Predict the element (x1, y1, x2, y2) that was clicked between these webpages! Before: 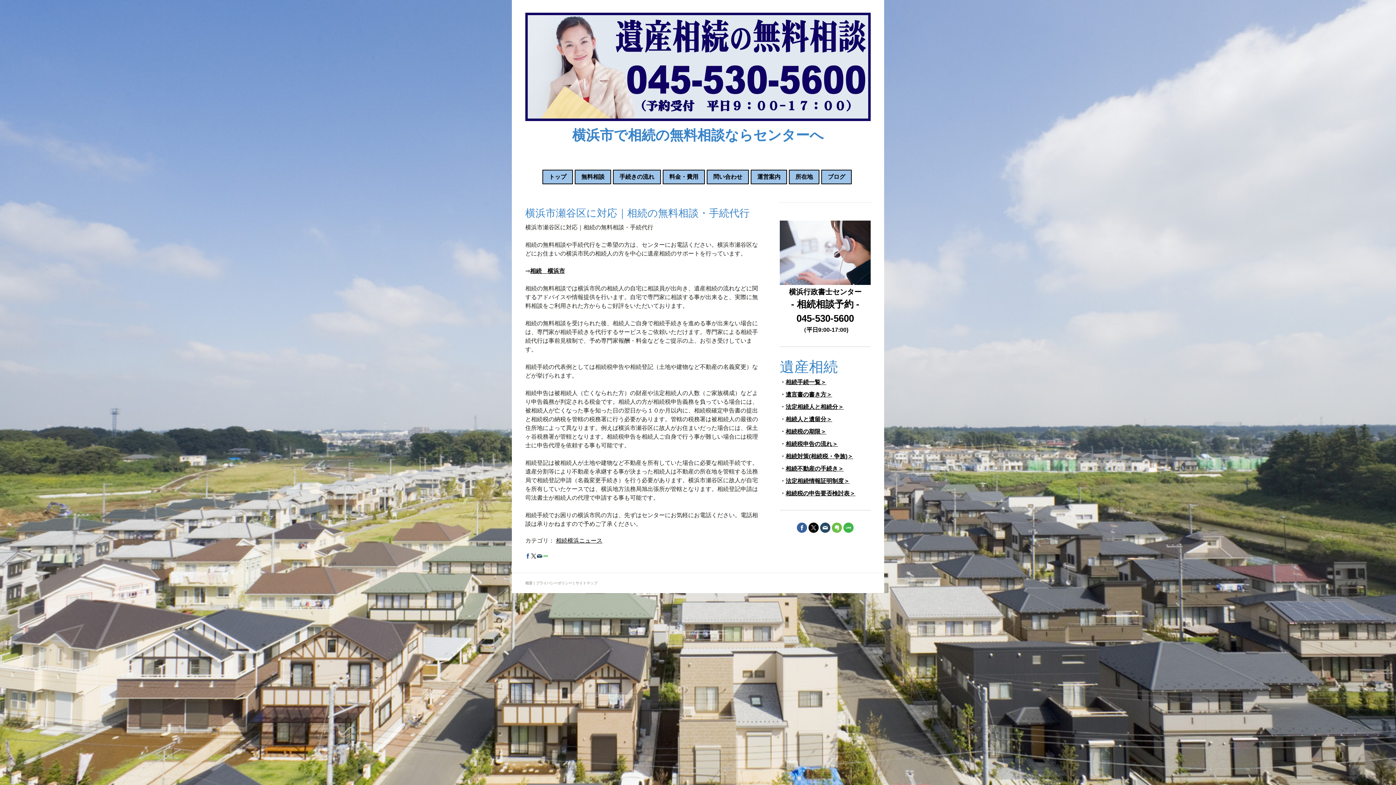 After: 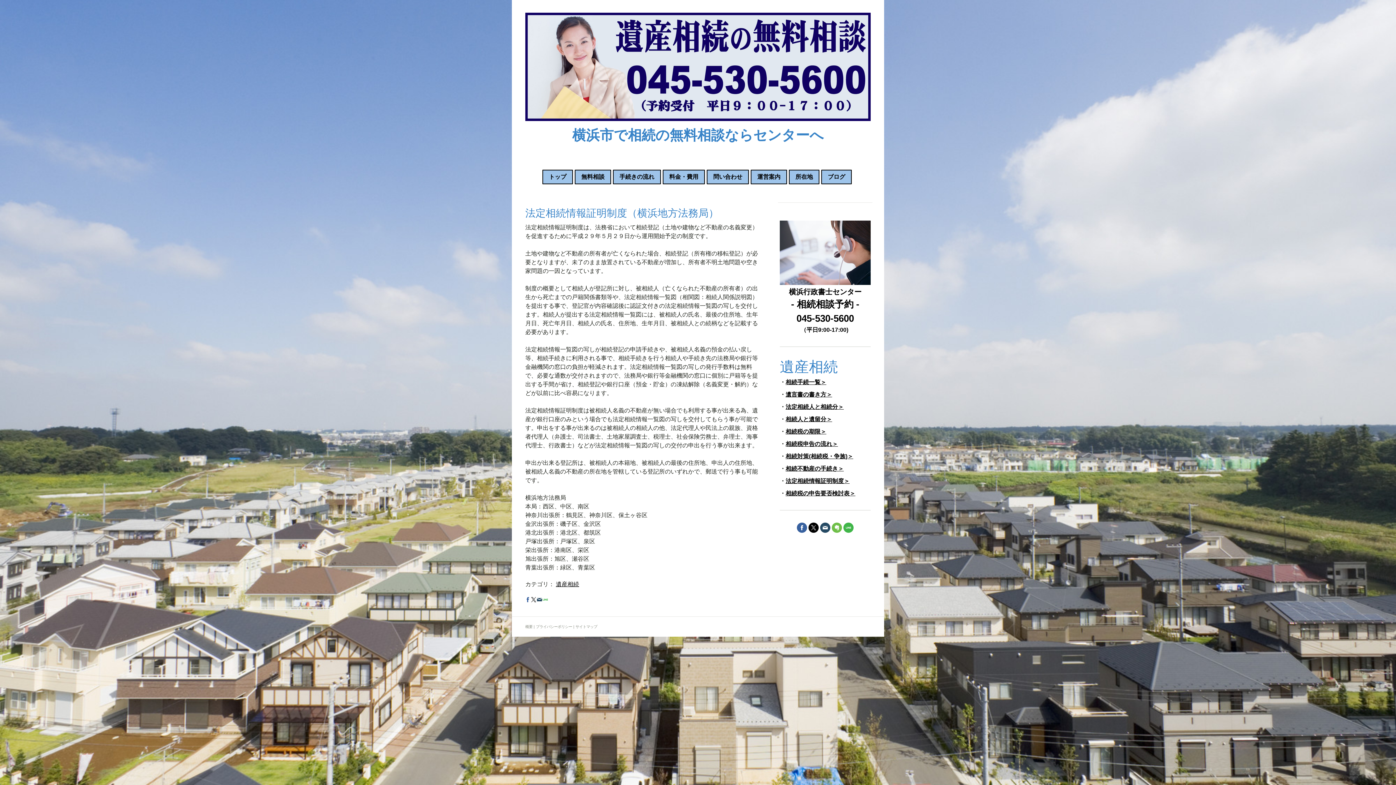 Action: bbox: (785, 478, 849, 484) label: 法定相続情報証明制度＞